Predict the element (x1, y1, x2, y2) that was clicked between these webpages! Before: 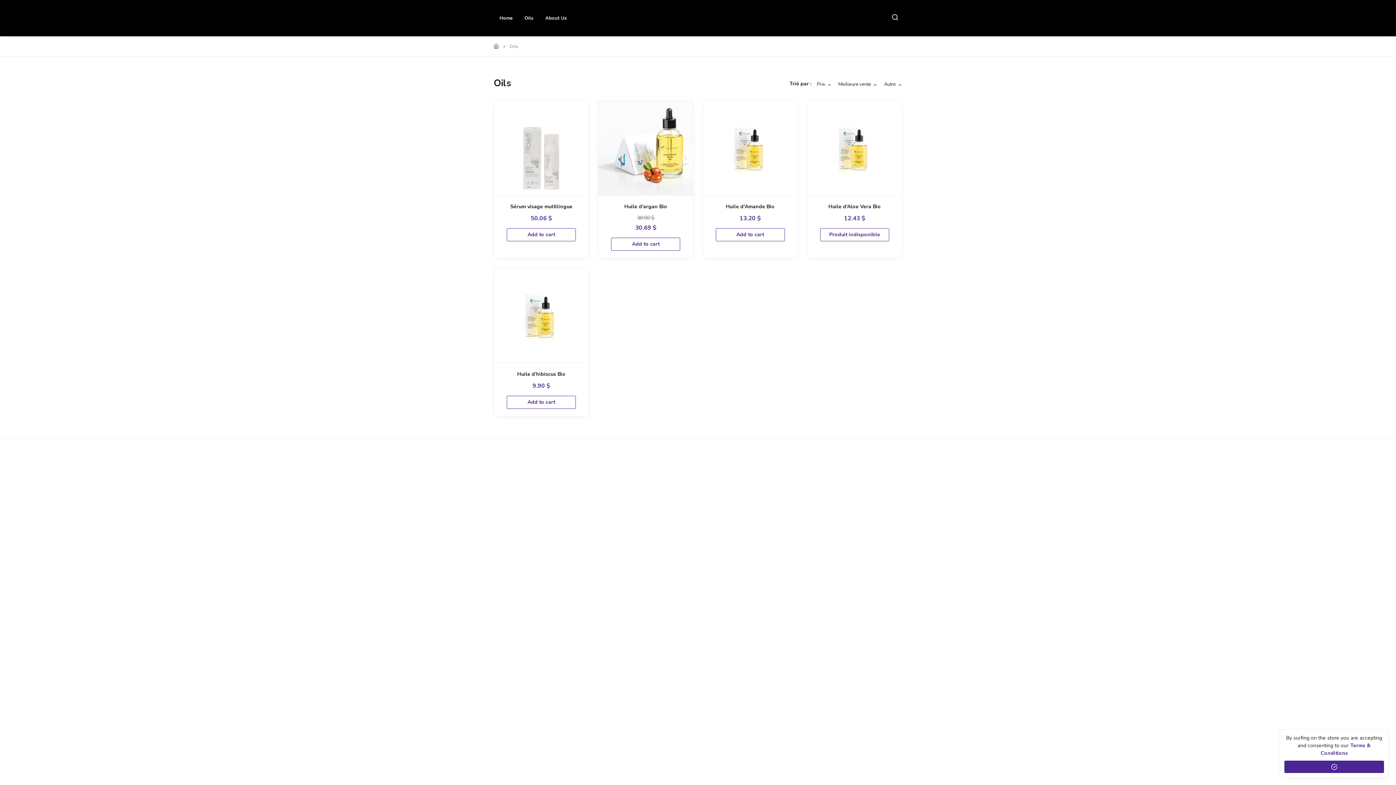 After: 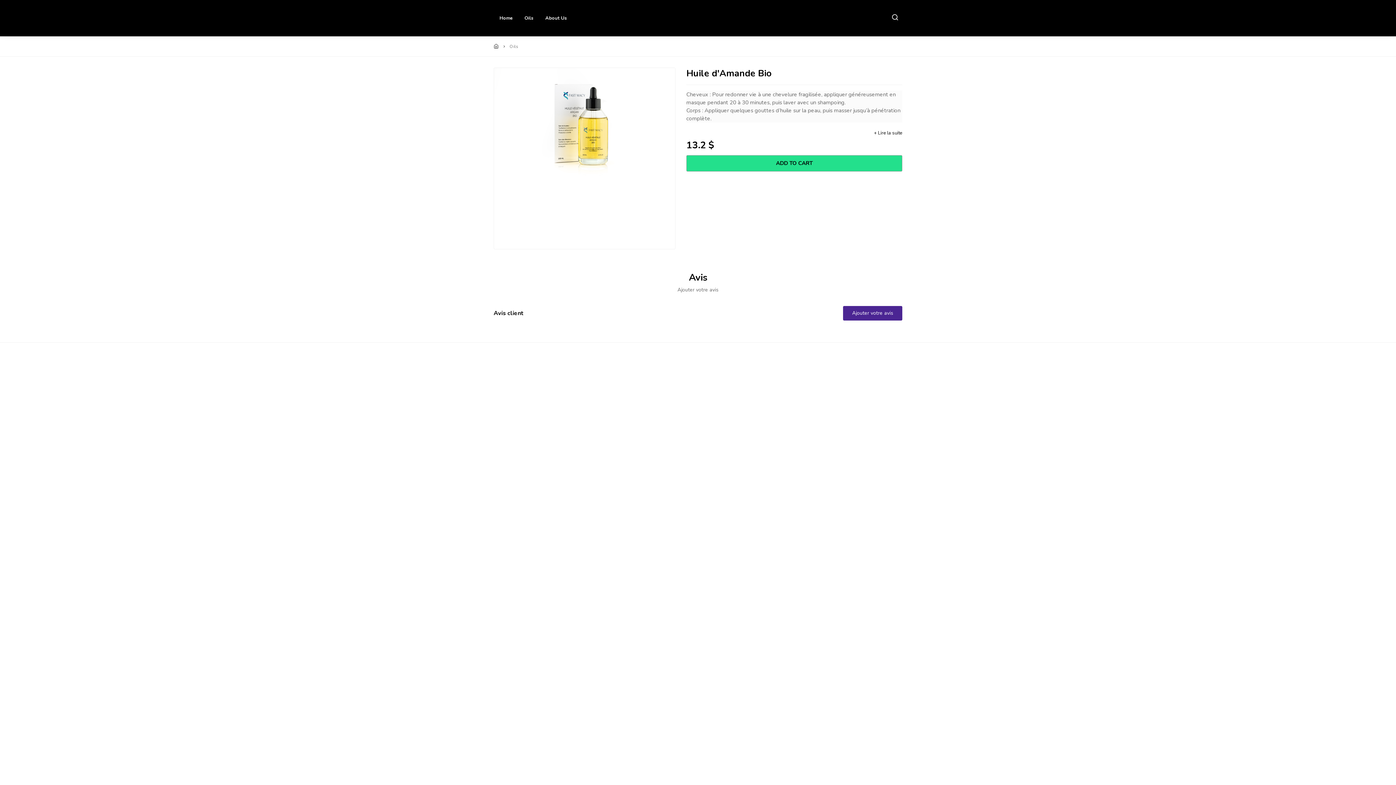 Action: bbox: (708, 203, 792, 210) label: Huile d'Amande Bio